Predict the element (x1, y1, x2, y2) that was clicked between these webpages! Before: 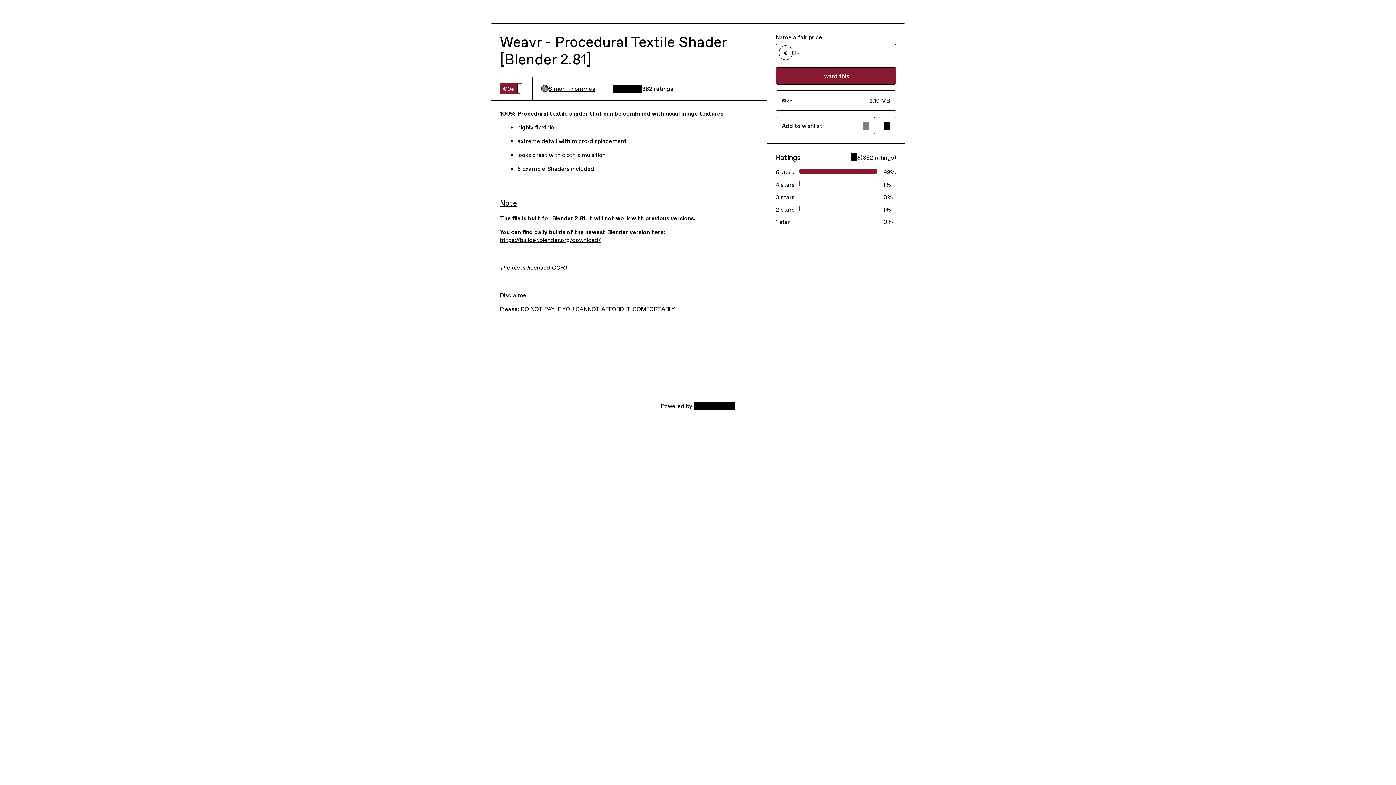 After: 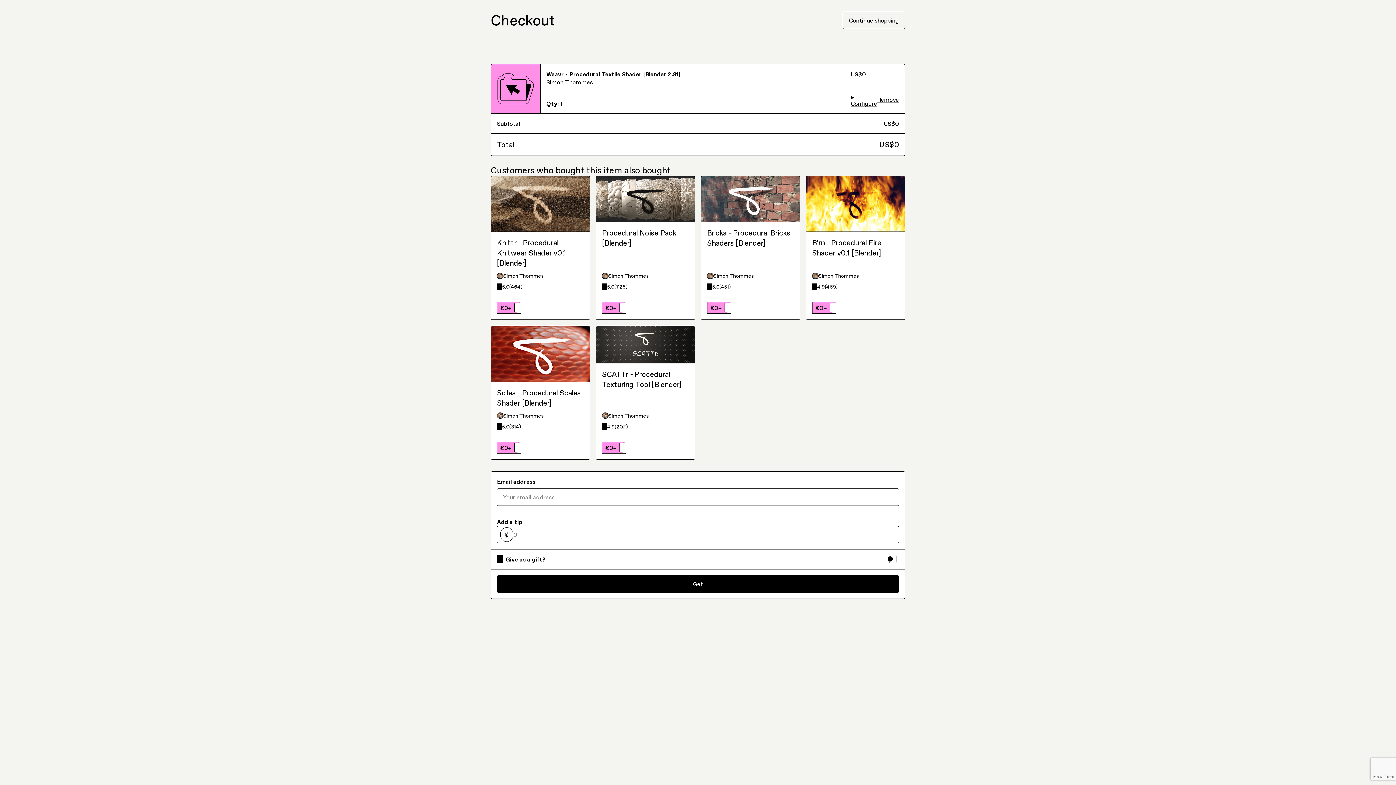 Action: label: I want this! bbox: (775, 67, 896, 84)